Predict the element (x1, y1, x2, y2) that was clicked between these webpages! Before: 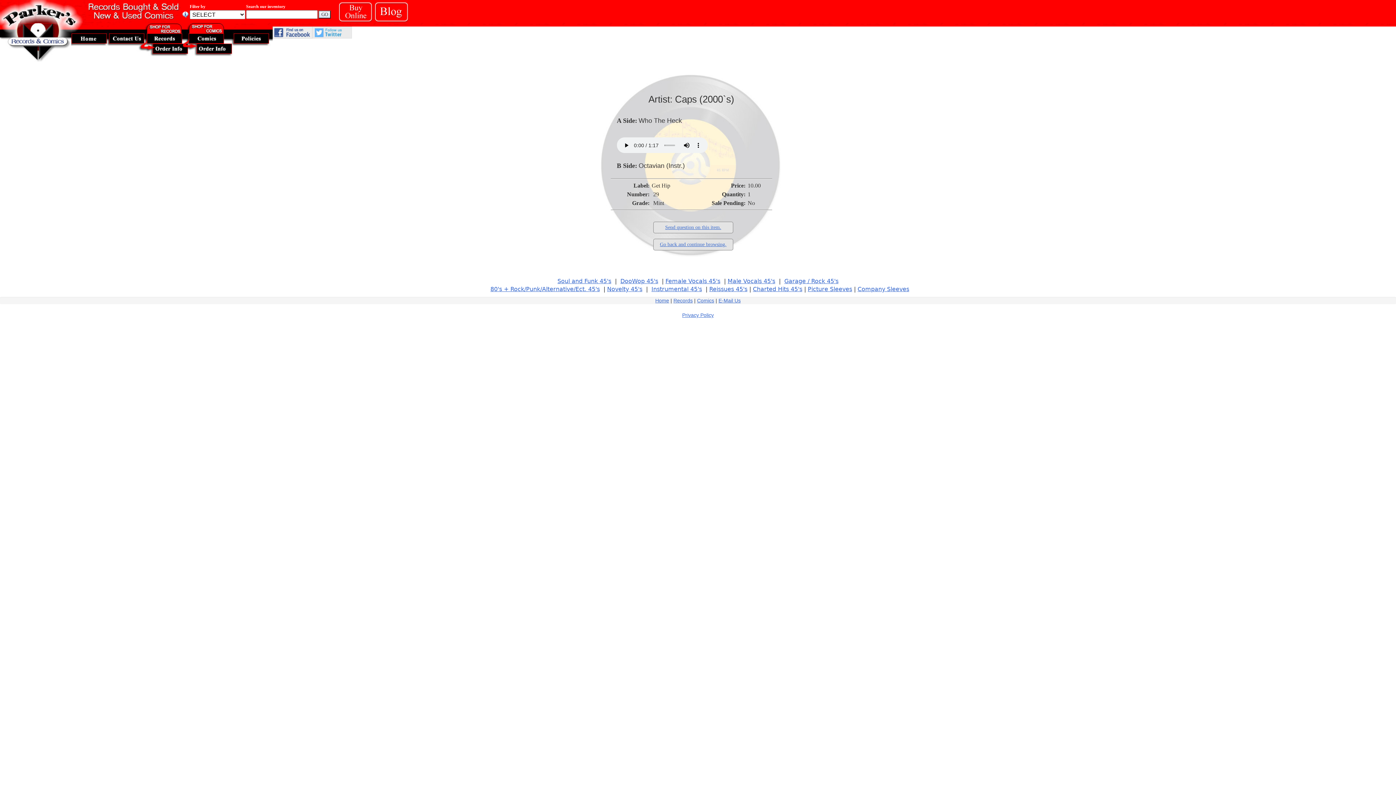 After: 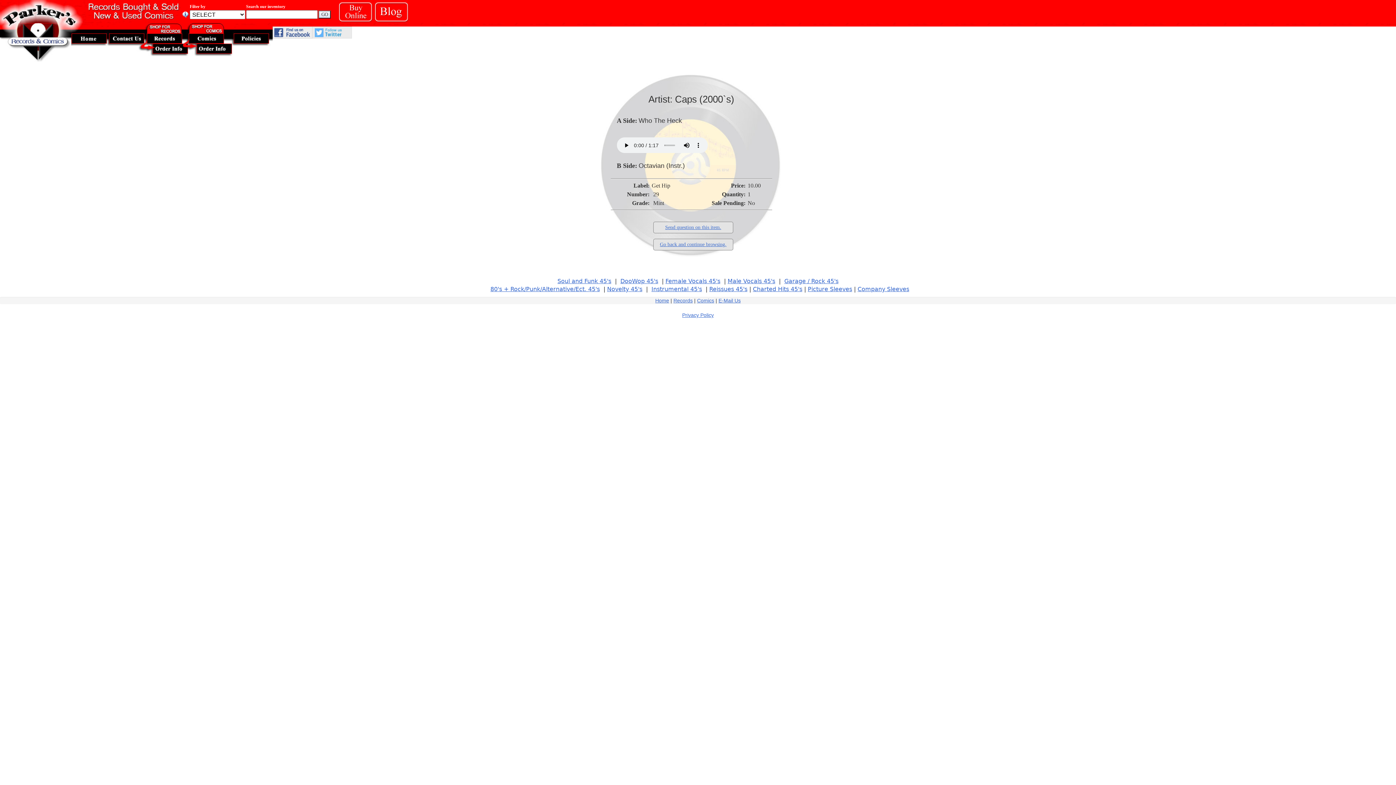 Action: bbox: (272, 26, 312, 38)